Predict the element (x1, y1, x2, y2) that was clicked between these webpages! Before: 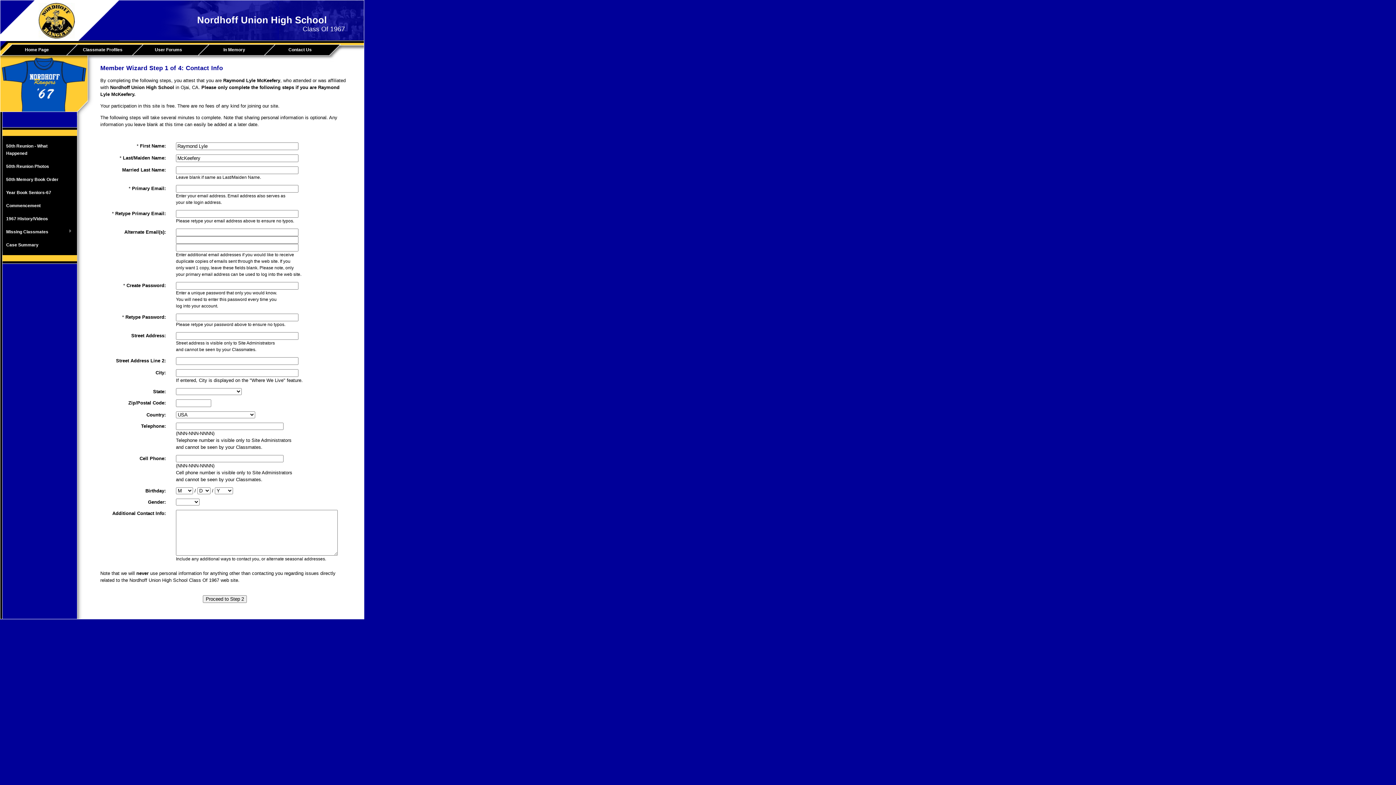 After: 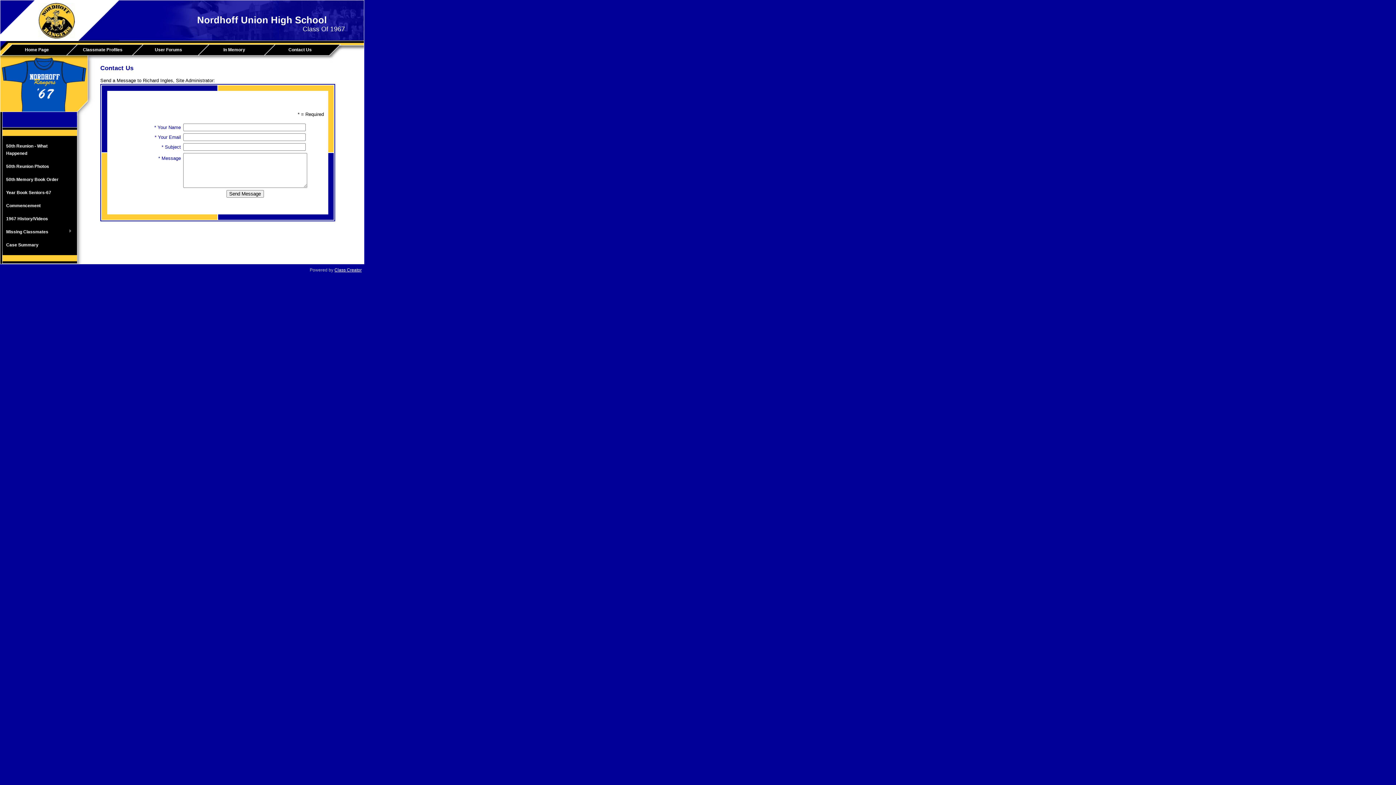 Action: bbox: (269, 44, 334, 54) label: Contact Us